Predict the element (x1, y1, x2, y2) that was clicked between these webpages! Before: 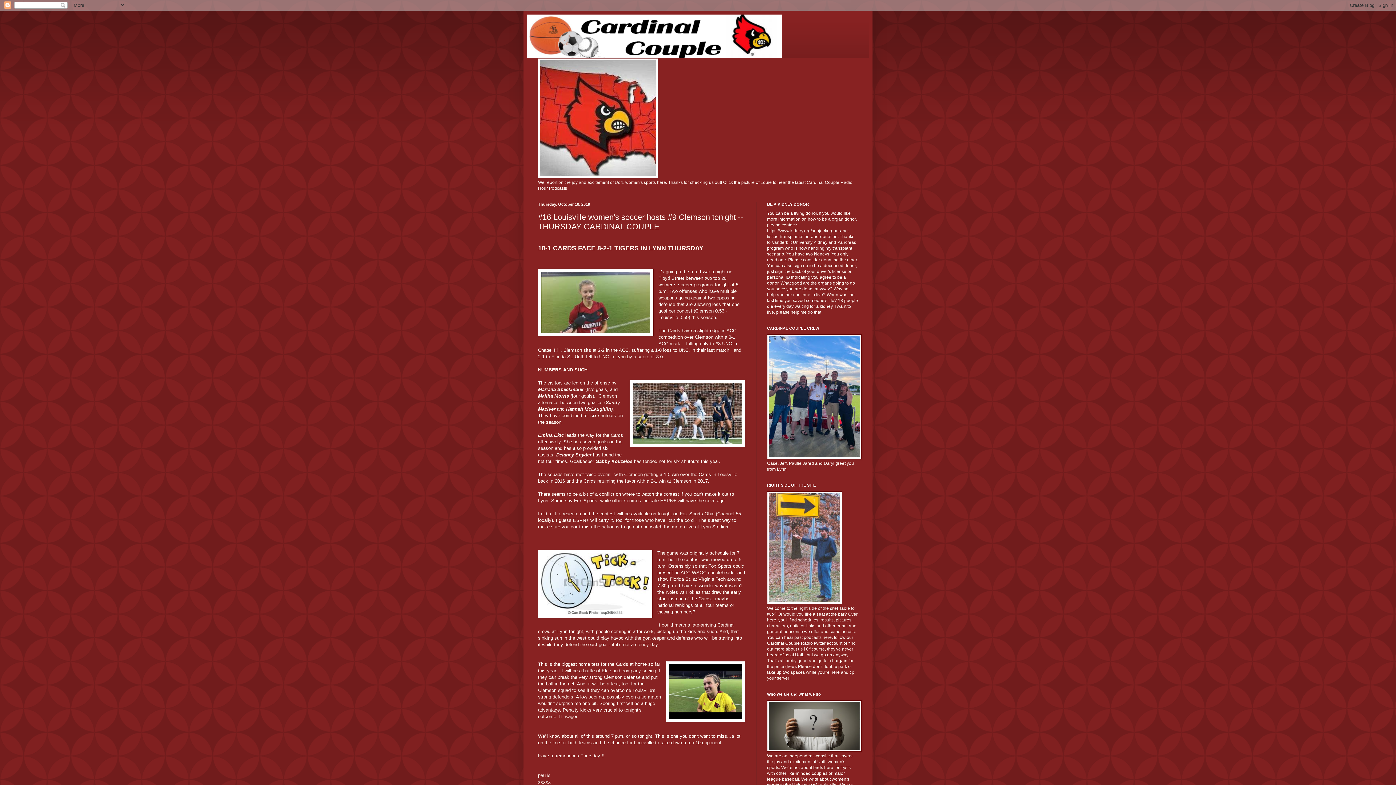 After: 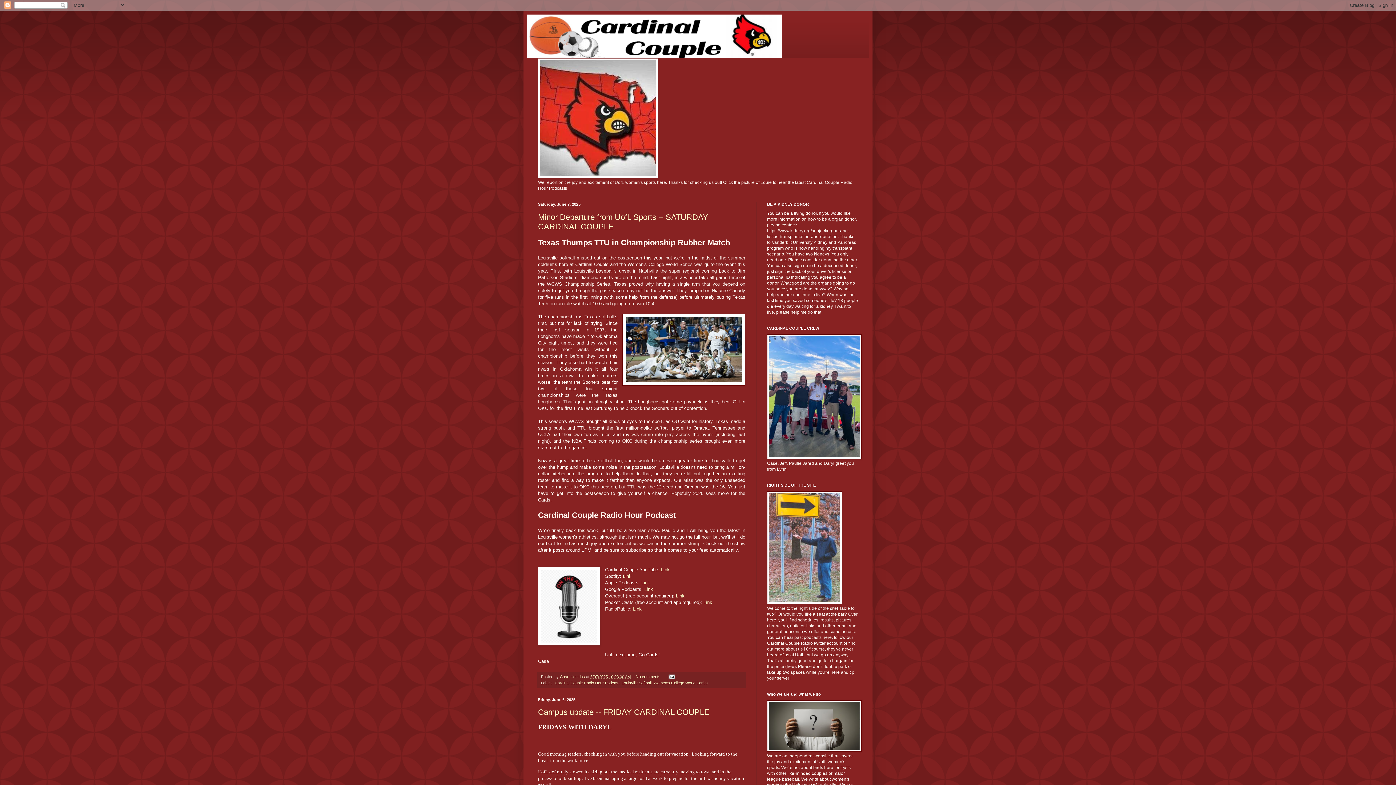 Action: bbox: (527, 14, 869, 58)